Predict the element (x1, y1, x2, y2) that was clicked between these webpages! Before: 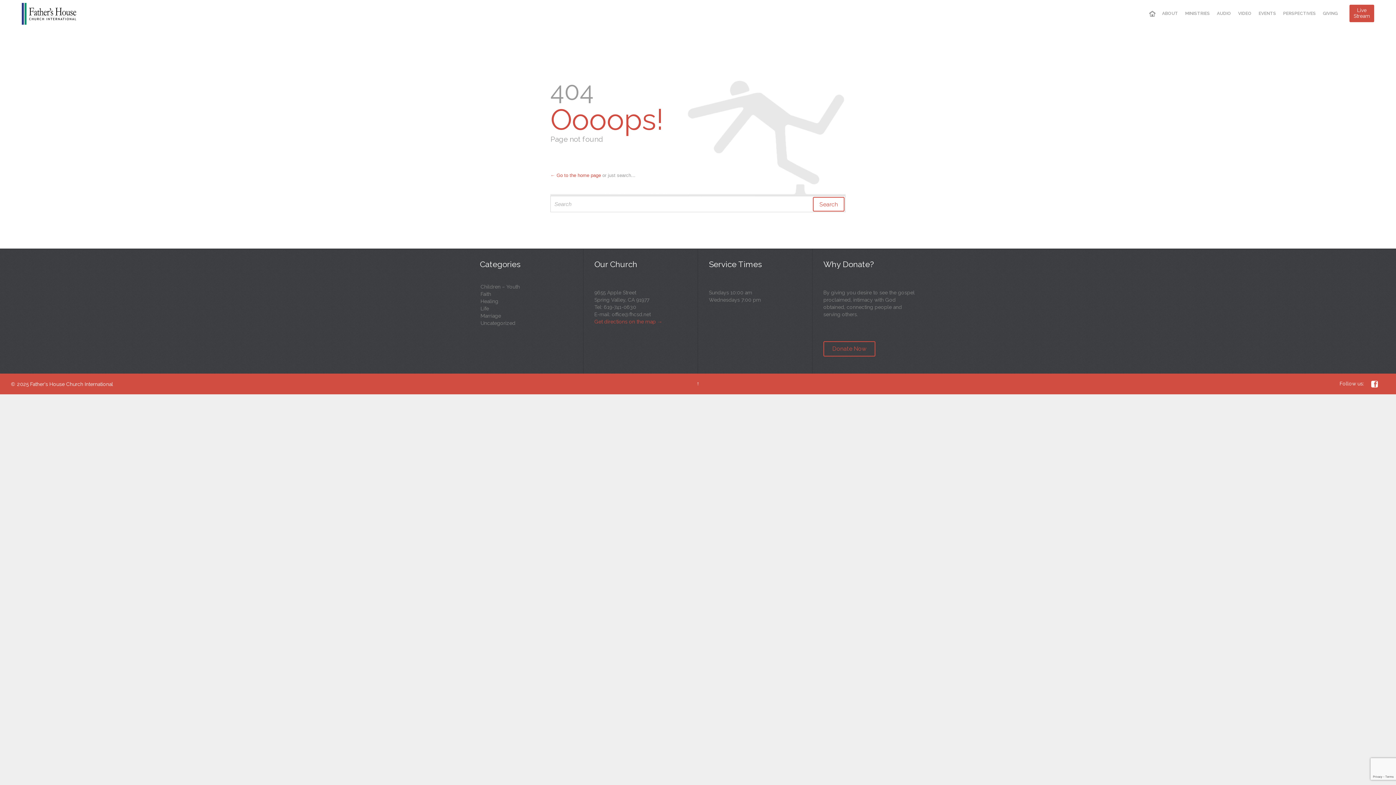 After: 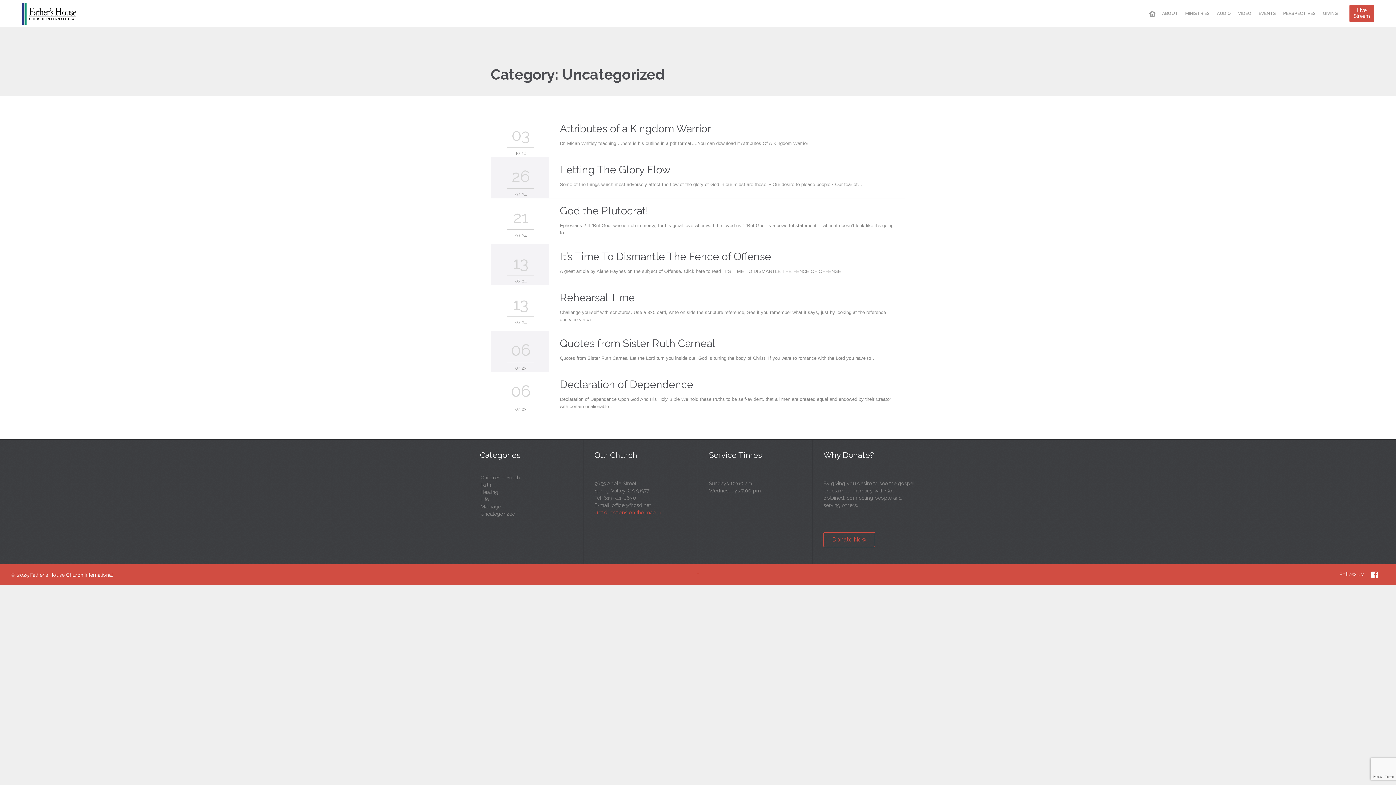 Action: label: Uncategorized bbox: (480, 319, 516, 326)